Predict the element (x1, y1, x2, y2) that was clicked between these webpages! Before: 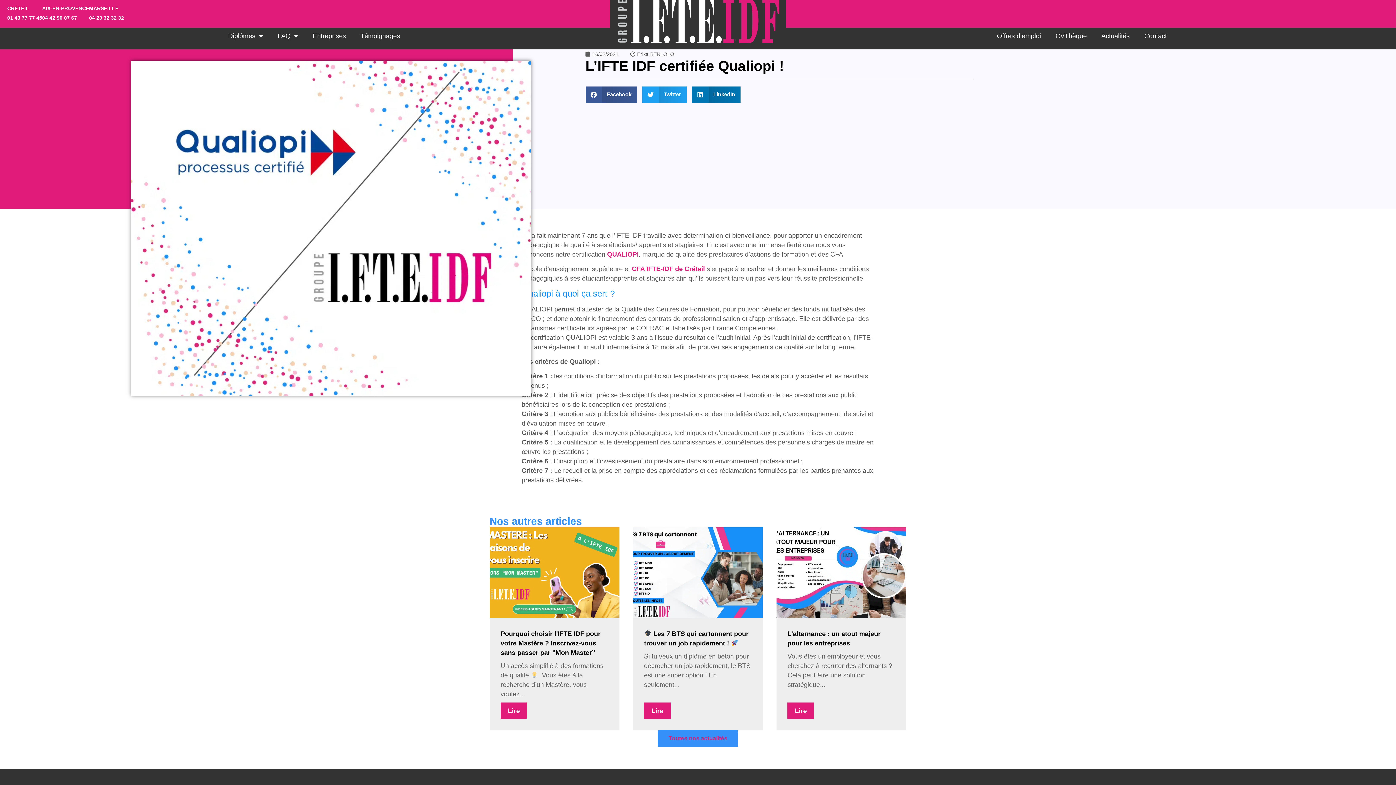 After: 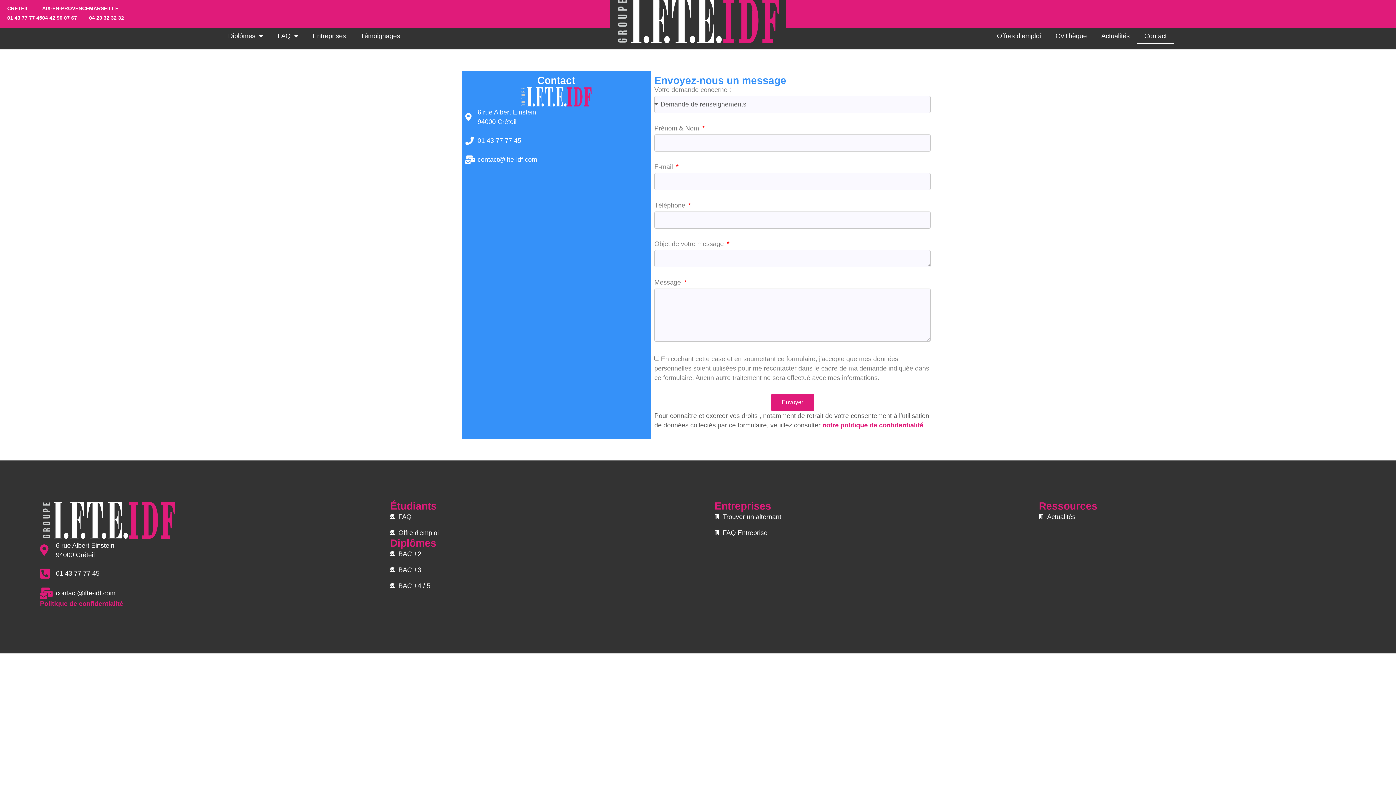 Action: label: Contact bbox: (1137, 27, 1174, 44)